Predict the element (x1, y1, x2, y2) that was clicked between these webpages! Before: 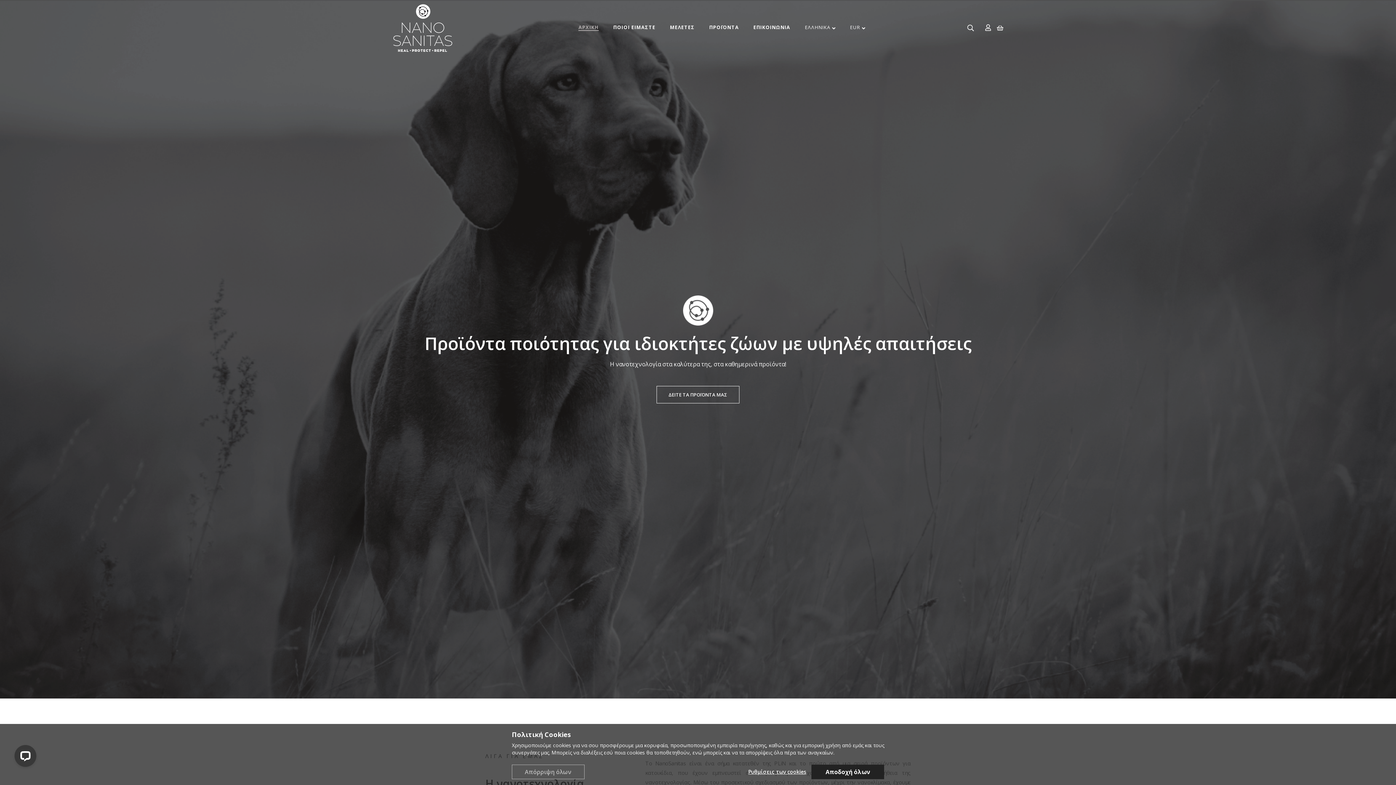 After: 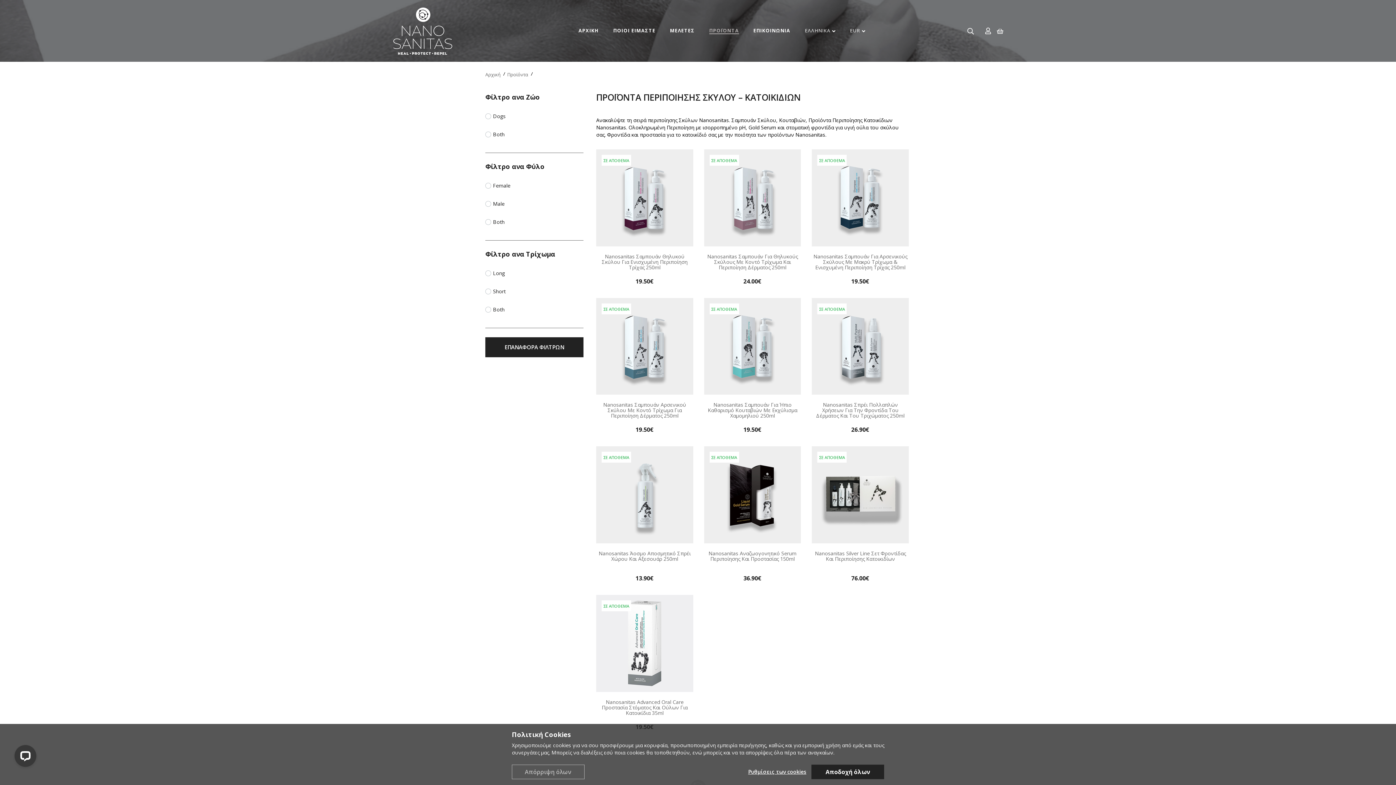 Action: label: ΠΡΟΪΟΝΤΑ bbox: (709, 23, 739, 30)